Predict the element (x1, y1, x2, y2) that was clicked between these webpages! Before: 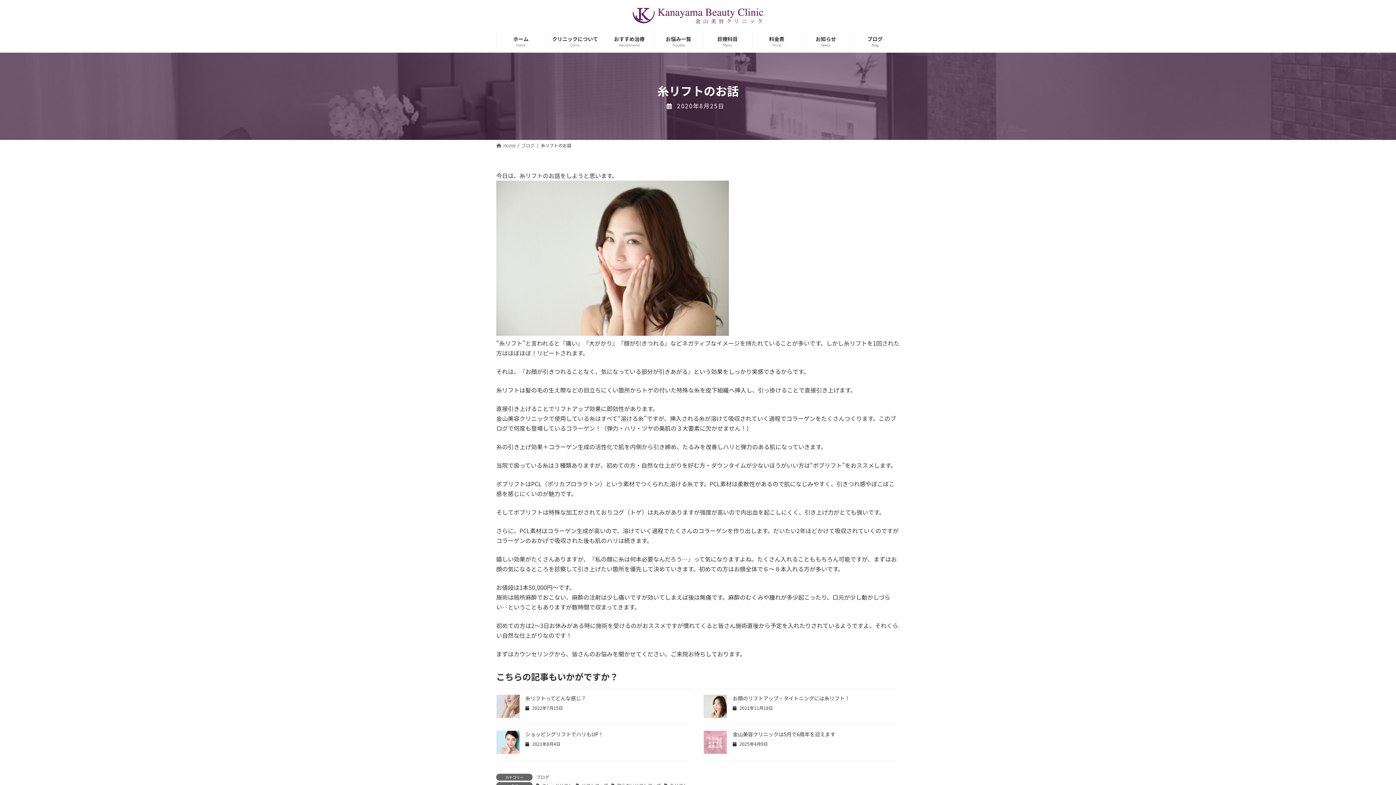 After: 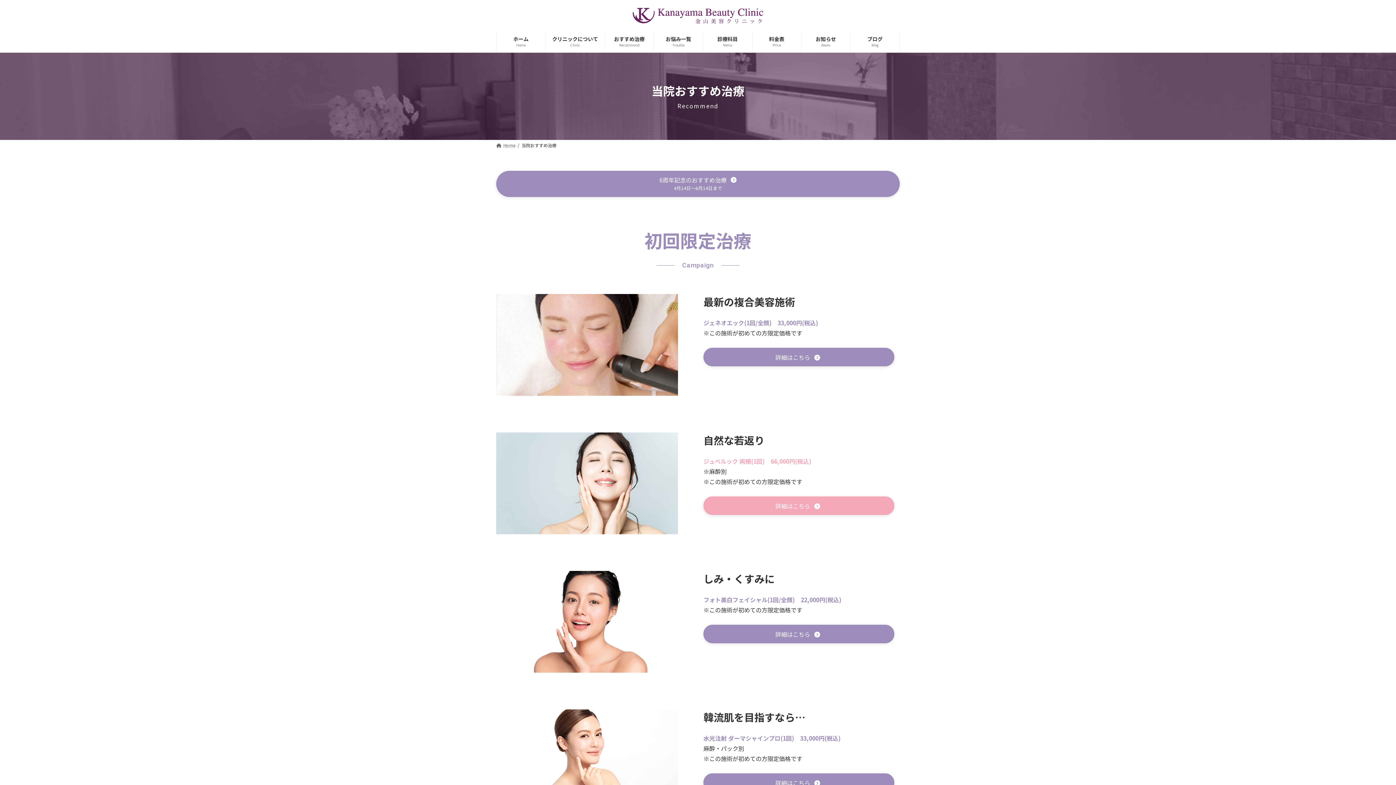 Action: bbox: (605, 30, 653, 52) label: おすすめ治療
Recommend